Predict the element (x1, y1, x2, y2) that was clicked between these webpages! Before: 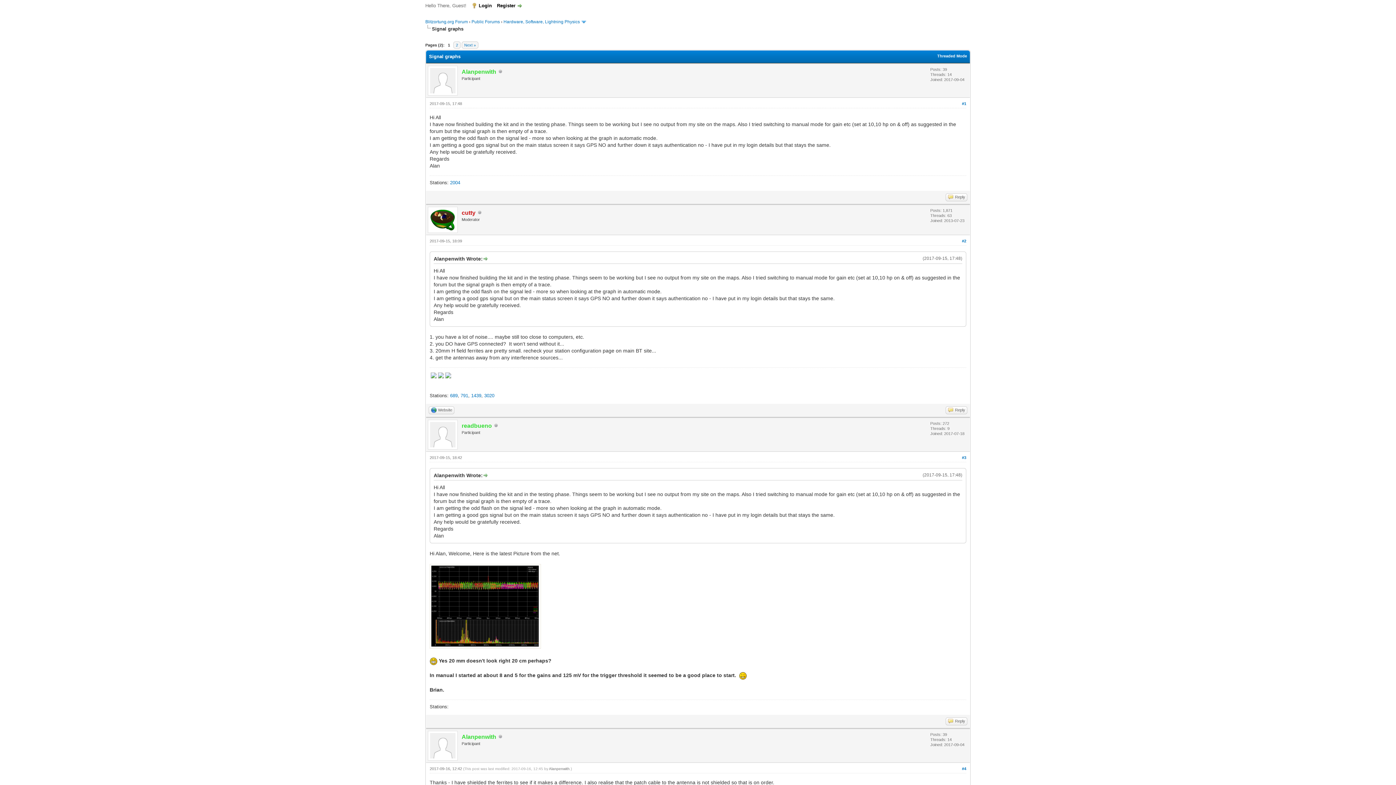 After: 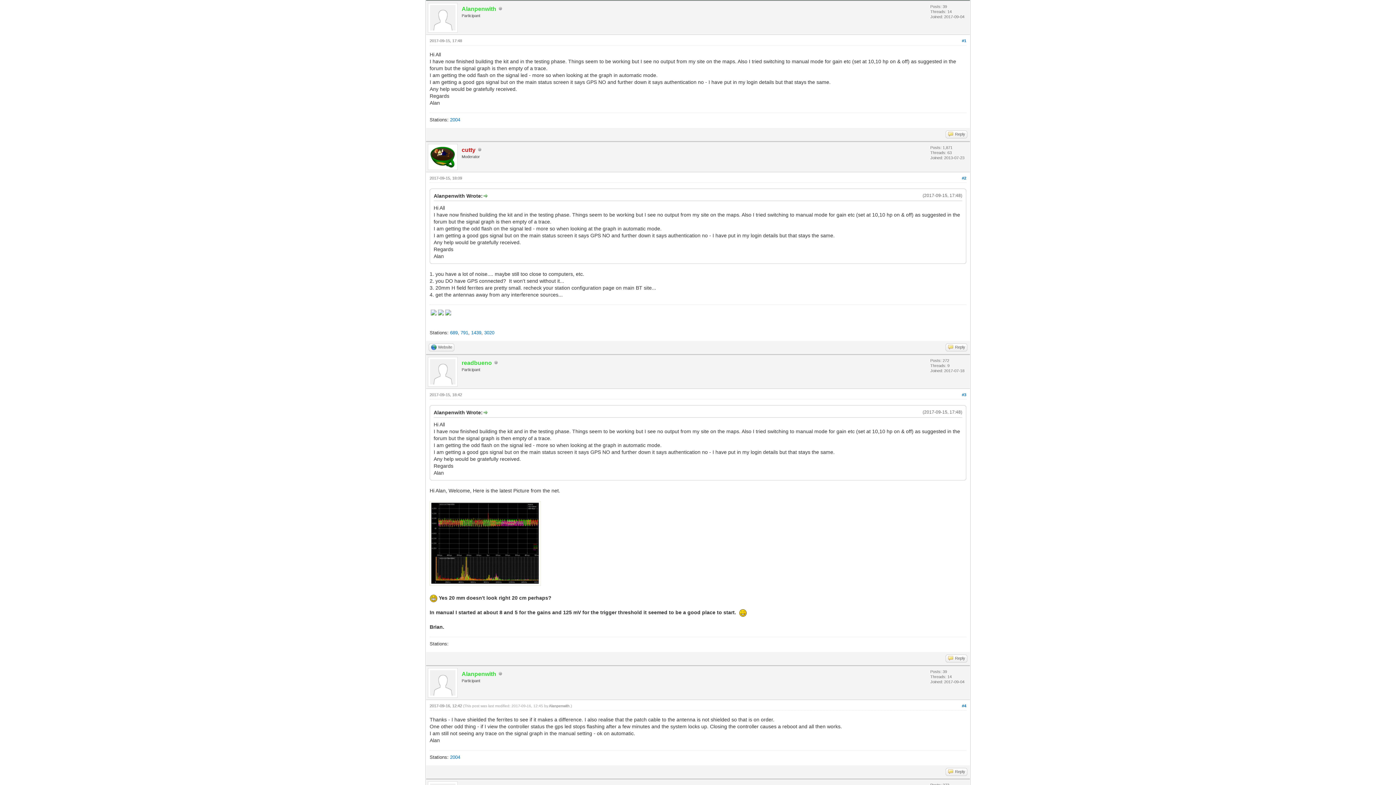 Action: bbox: (482, 255, 487, 261)